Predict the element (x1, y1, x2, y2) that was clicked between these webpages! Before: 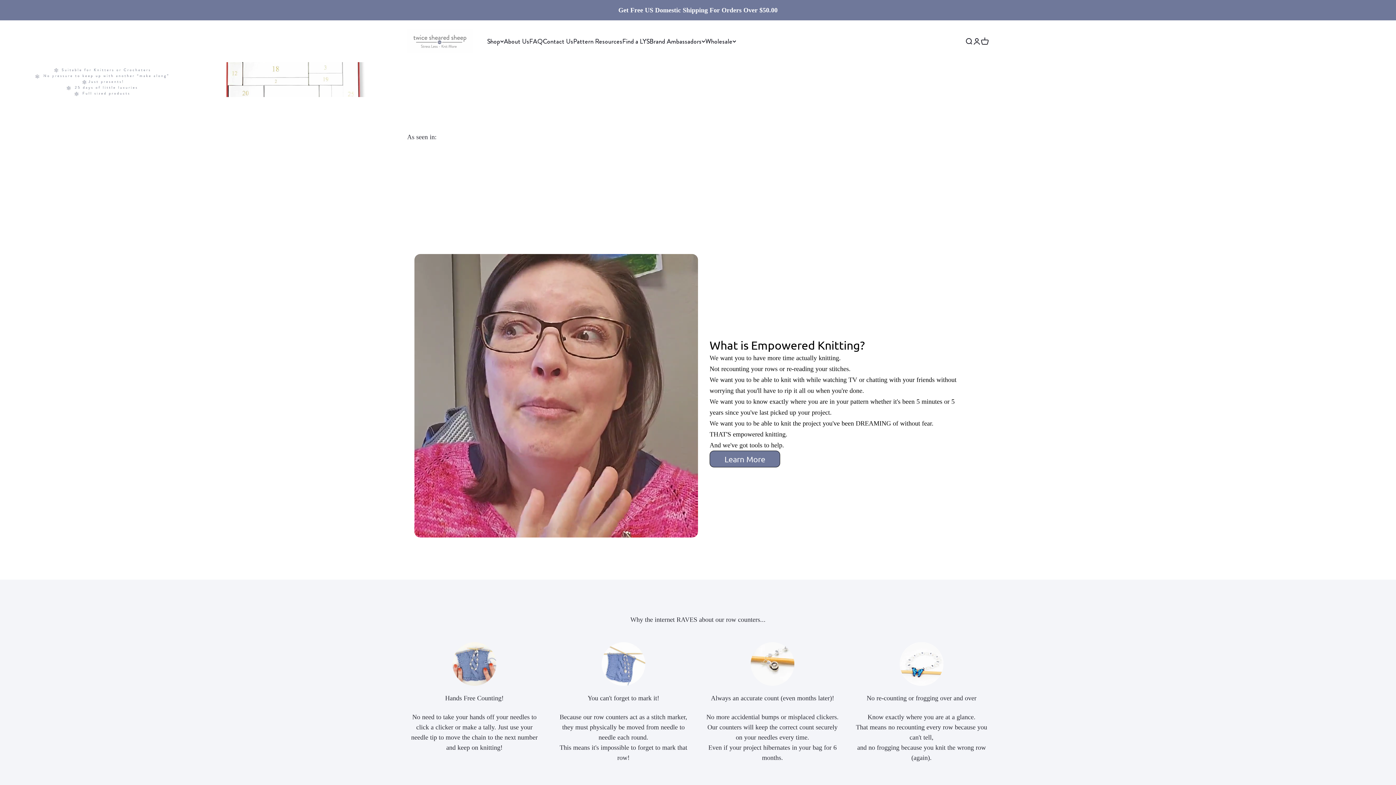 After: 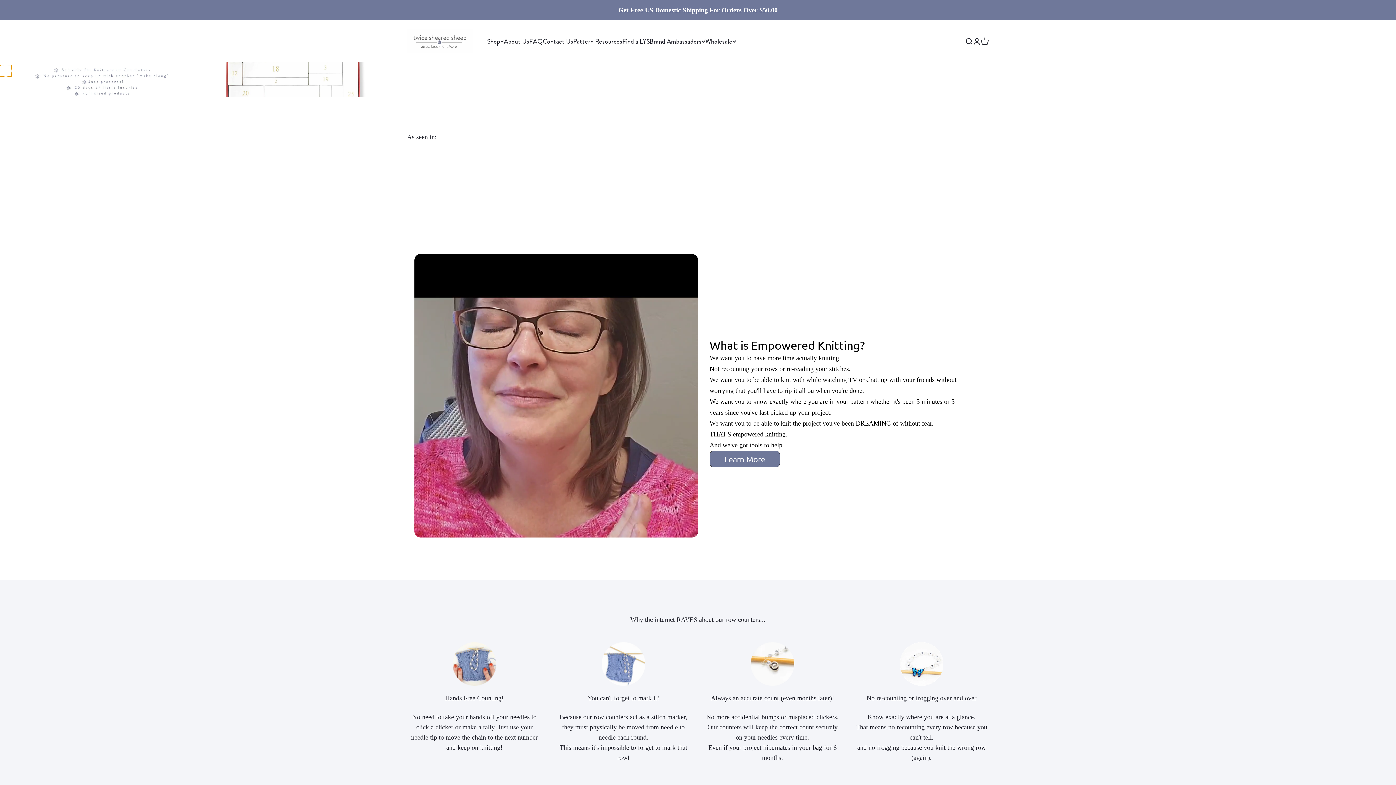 Action: label: 1 bbox: (0, 65, 11, 76)